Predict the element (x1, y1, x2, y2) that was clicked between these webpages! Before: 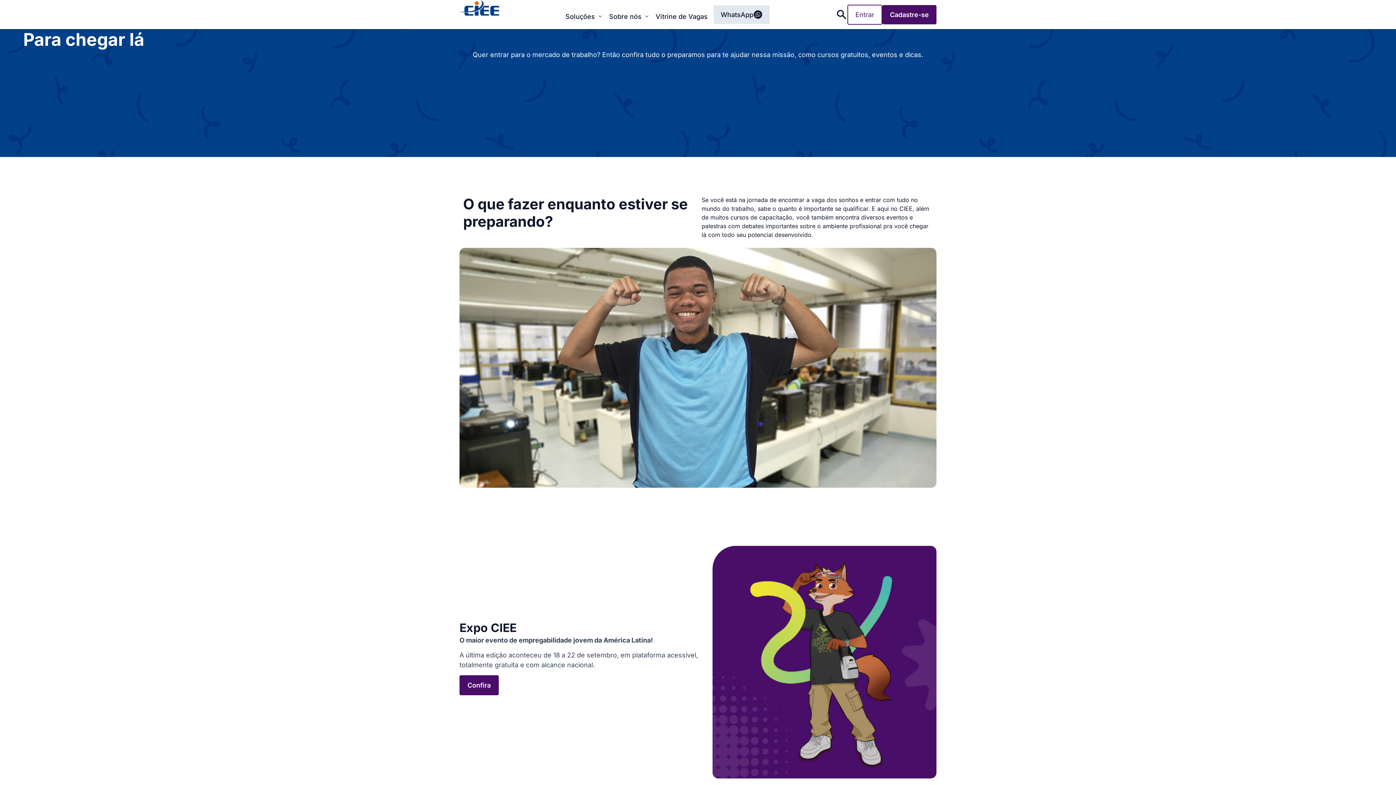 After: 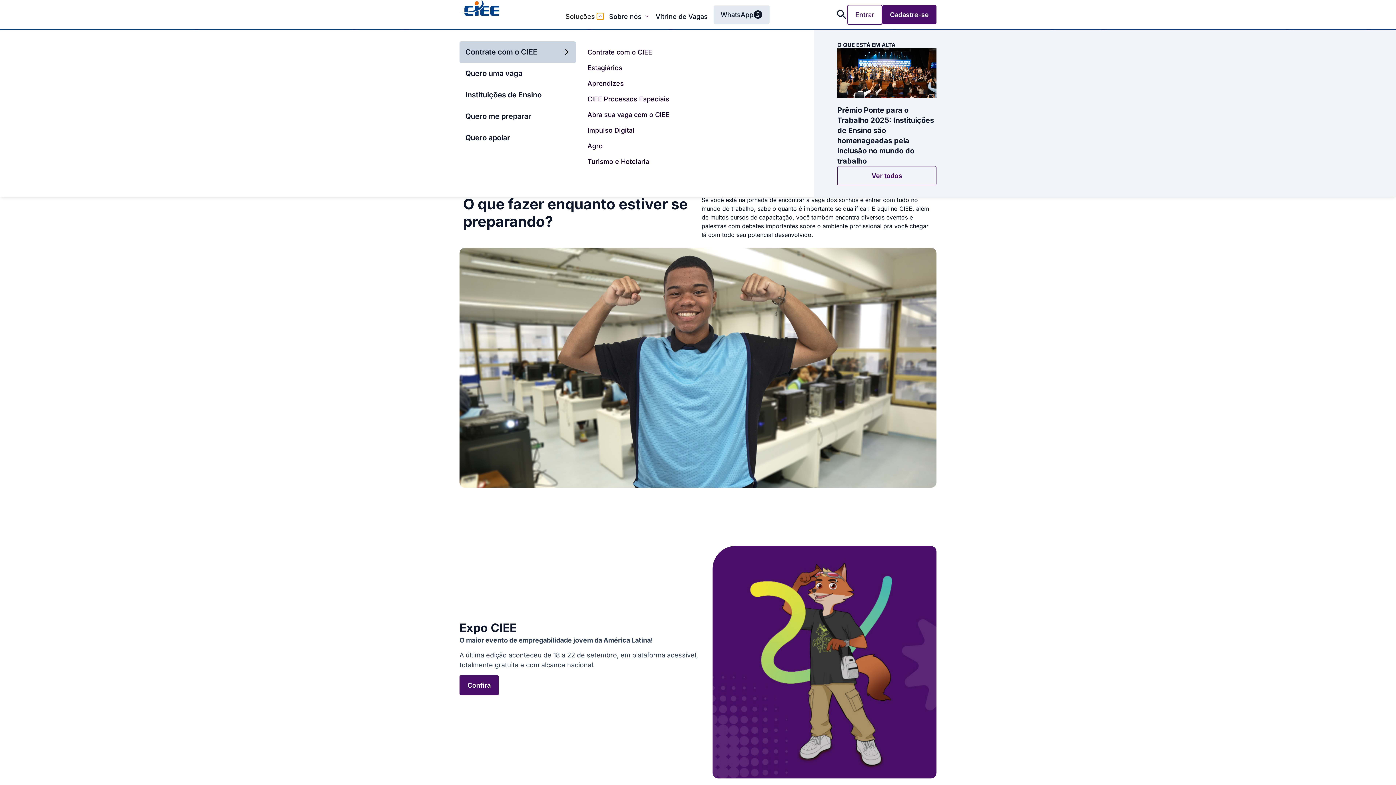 Action: bbox: (596, 13, 603, 19) label: Abrir Soluções